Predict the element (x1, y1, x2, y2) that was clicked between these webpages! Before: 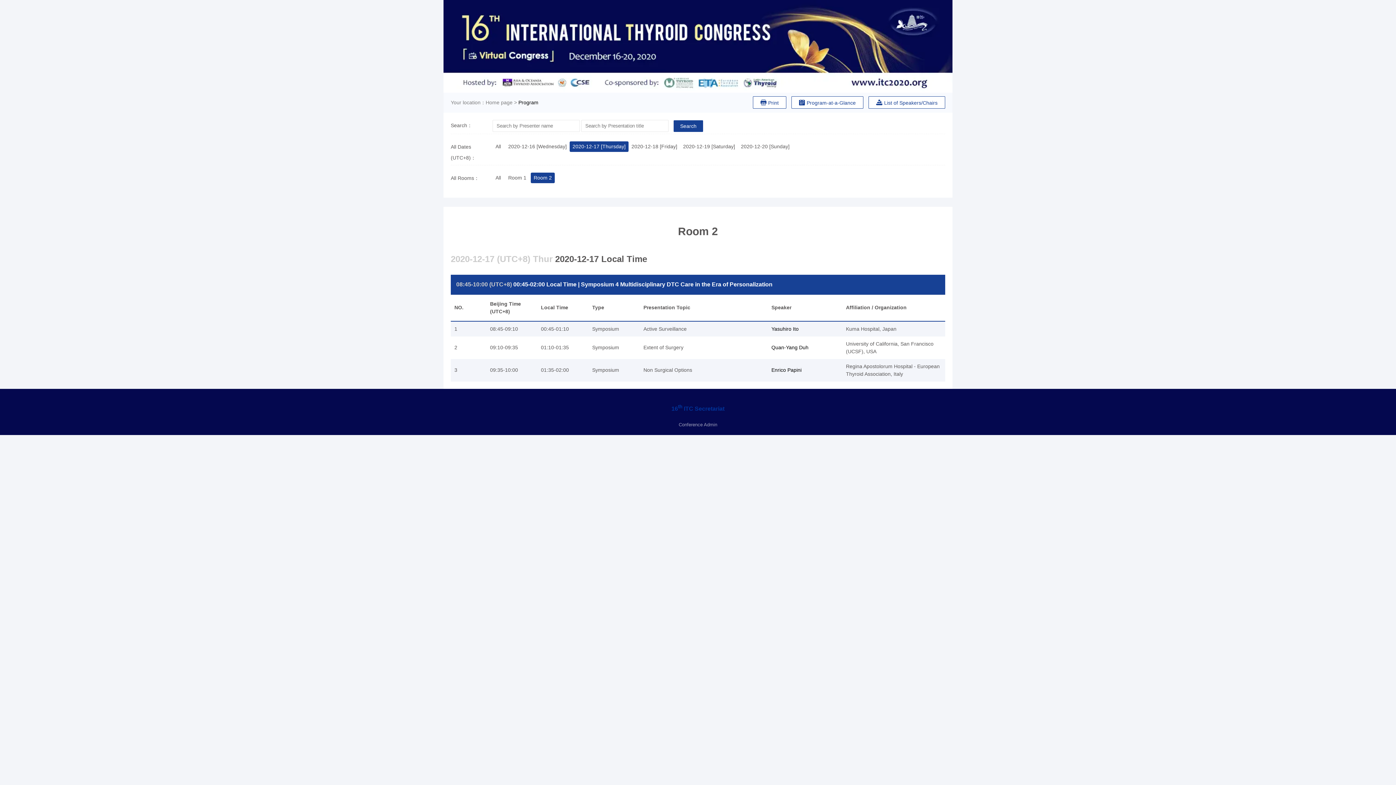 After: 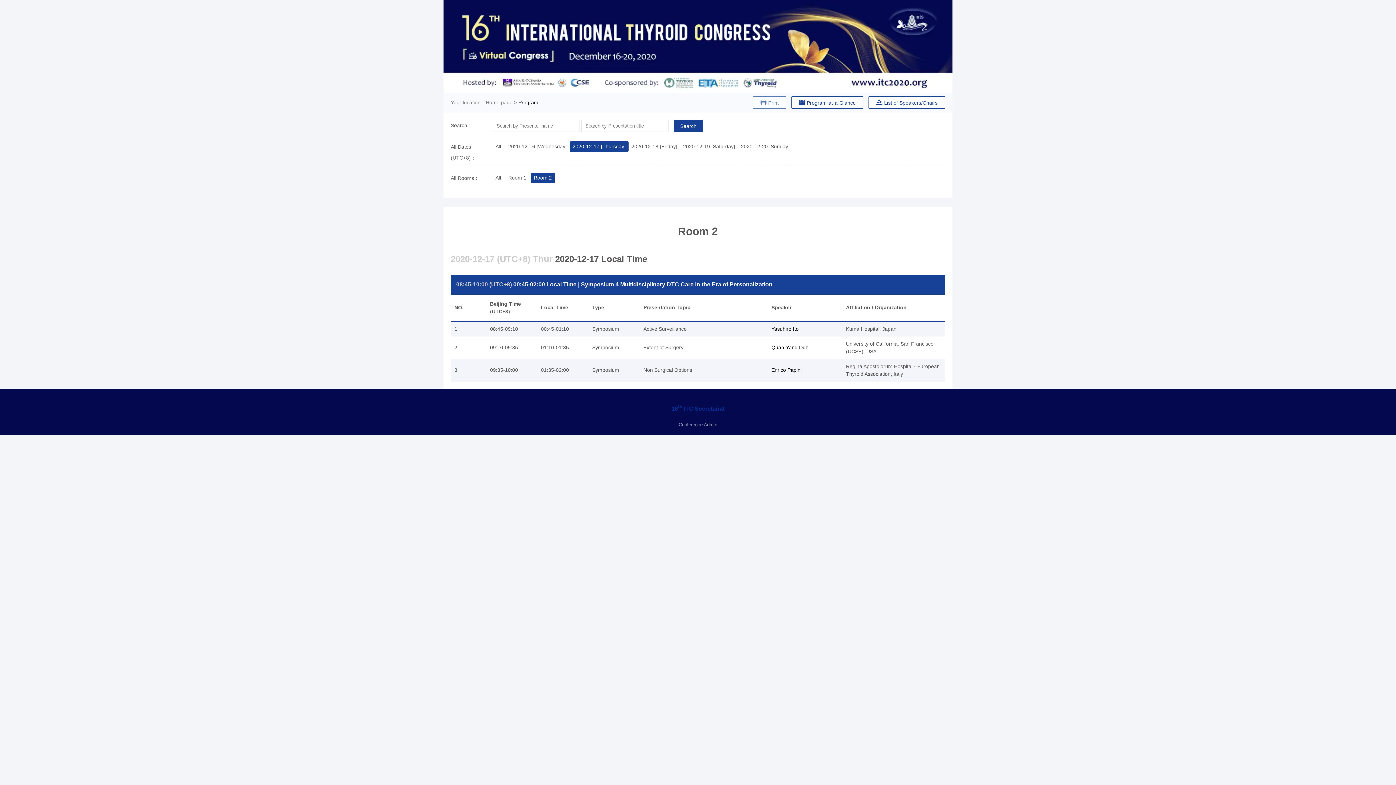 Action: label: Print bbox: (753, 96, 786, 108)